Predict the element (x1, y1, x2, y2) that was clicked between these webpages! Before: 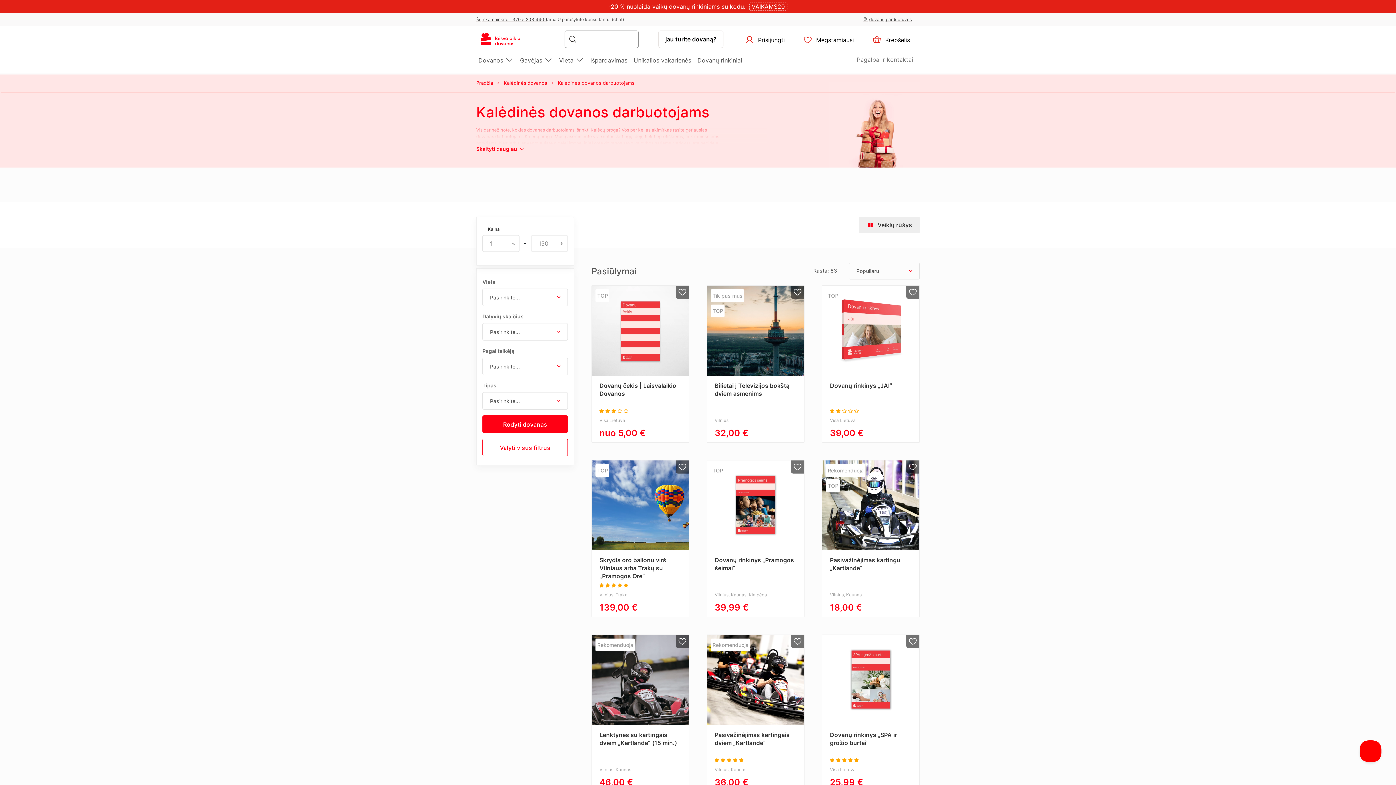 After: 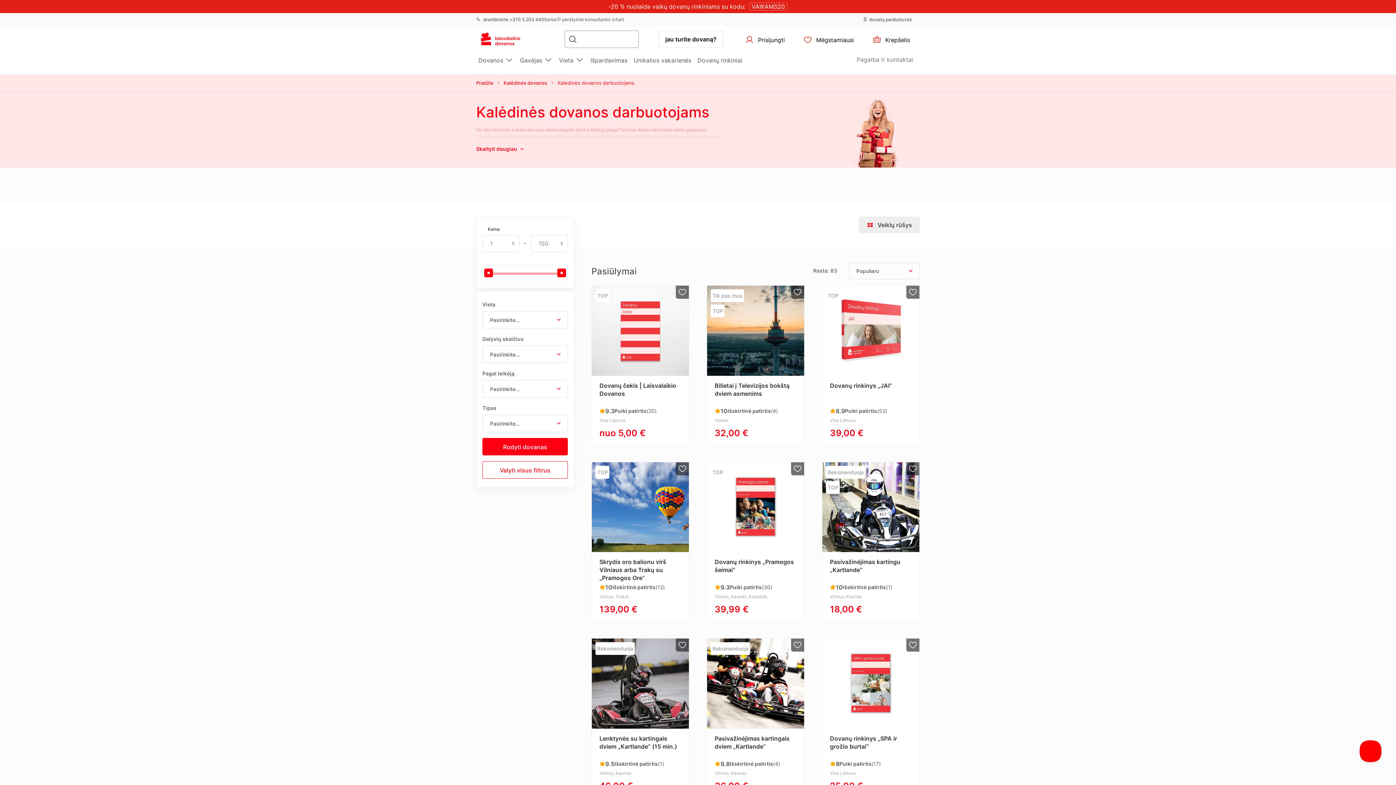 Action: bbox: (482, 438, 568, 456) label: Valyti visus filtrus